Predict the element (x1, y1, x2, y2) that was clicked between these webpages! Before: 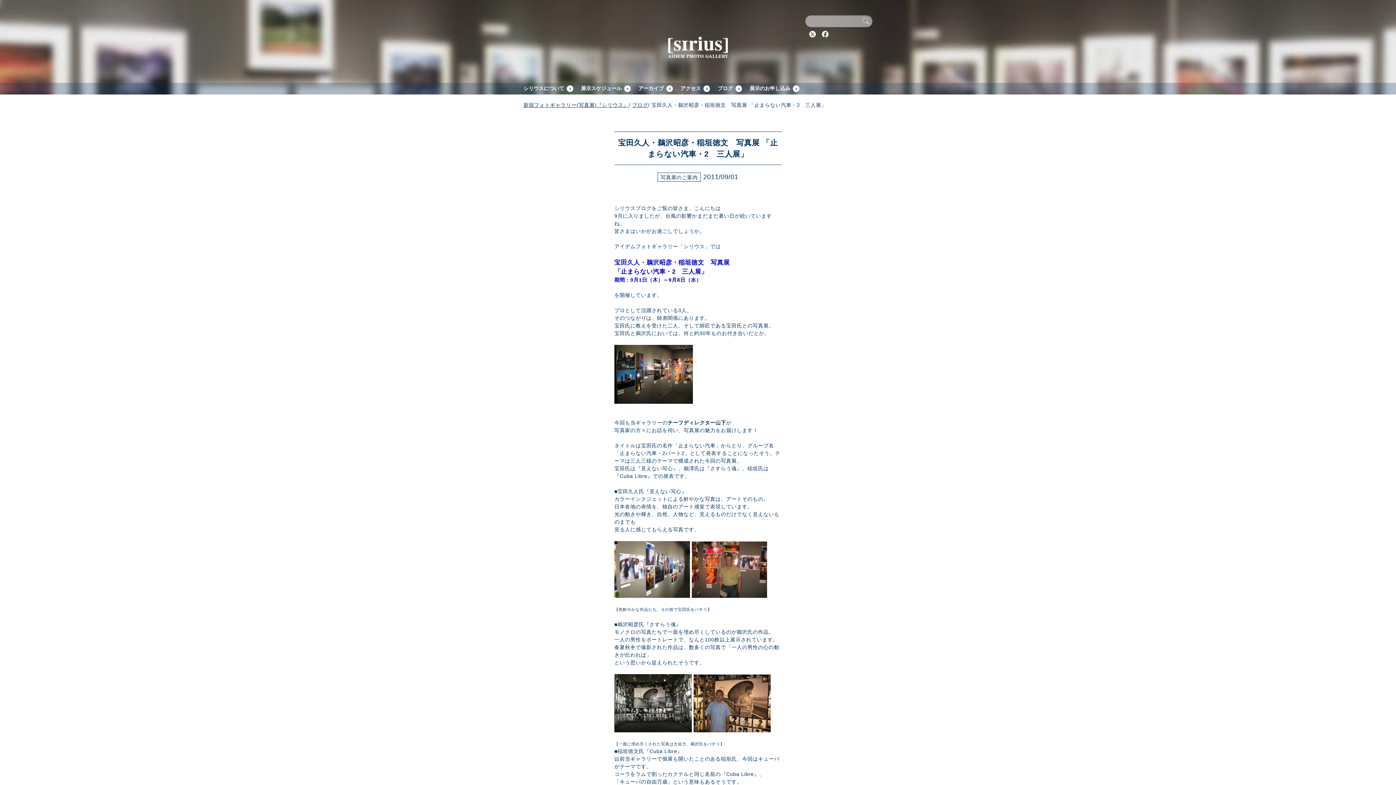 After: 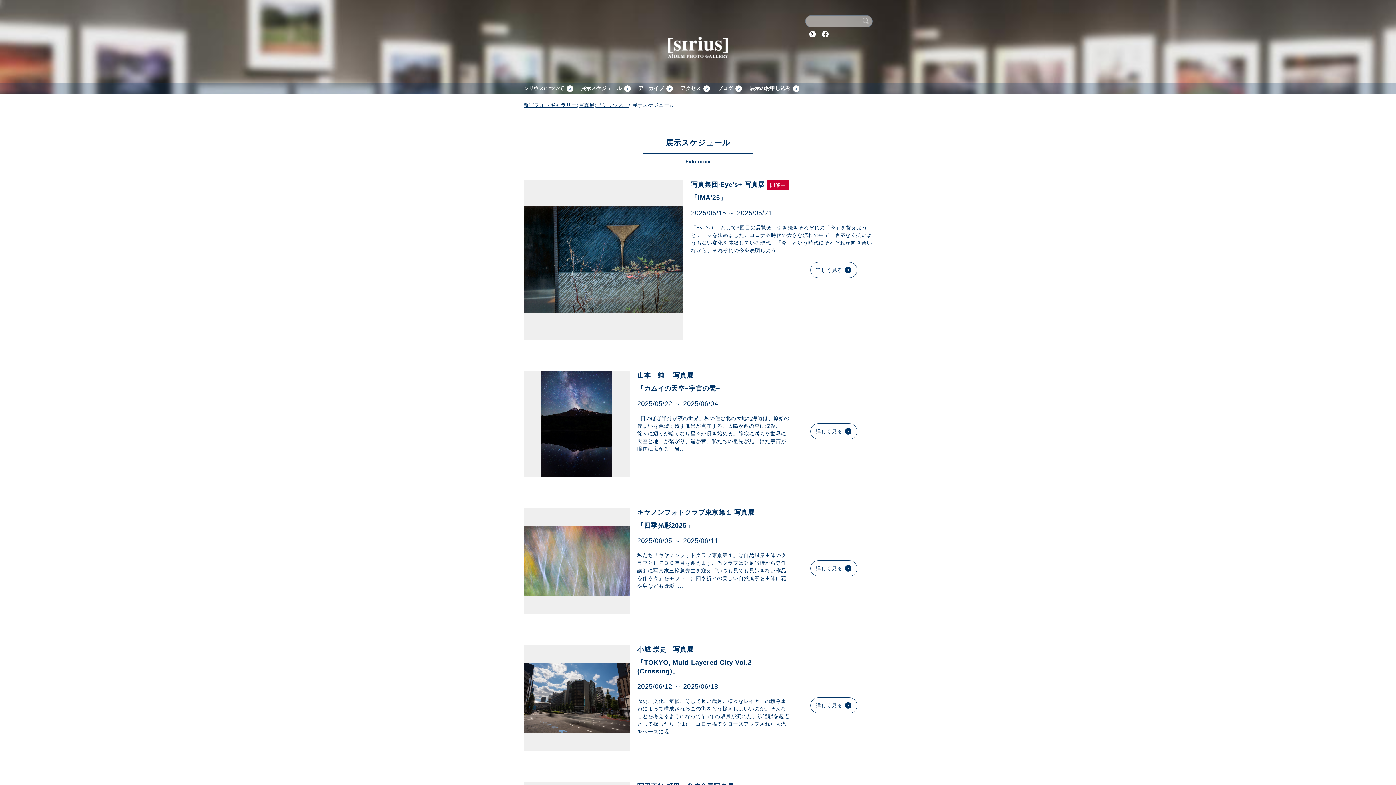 Action: label: 展示スケジュール bbox: (581, 82, 630, 94)